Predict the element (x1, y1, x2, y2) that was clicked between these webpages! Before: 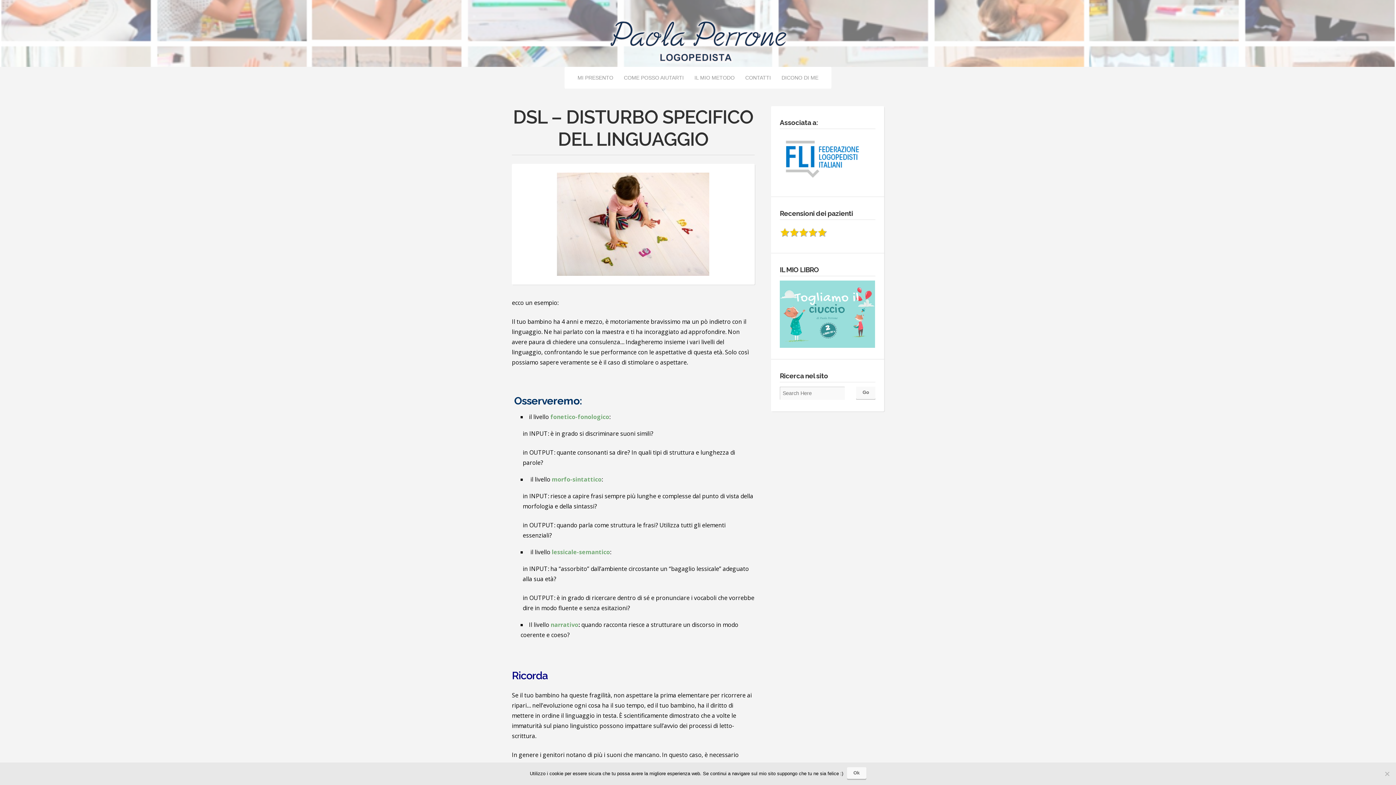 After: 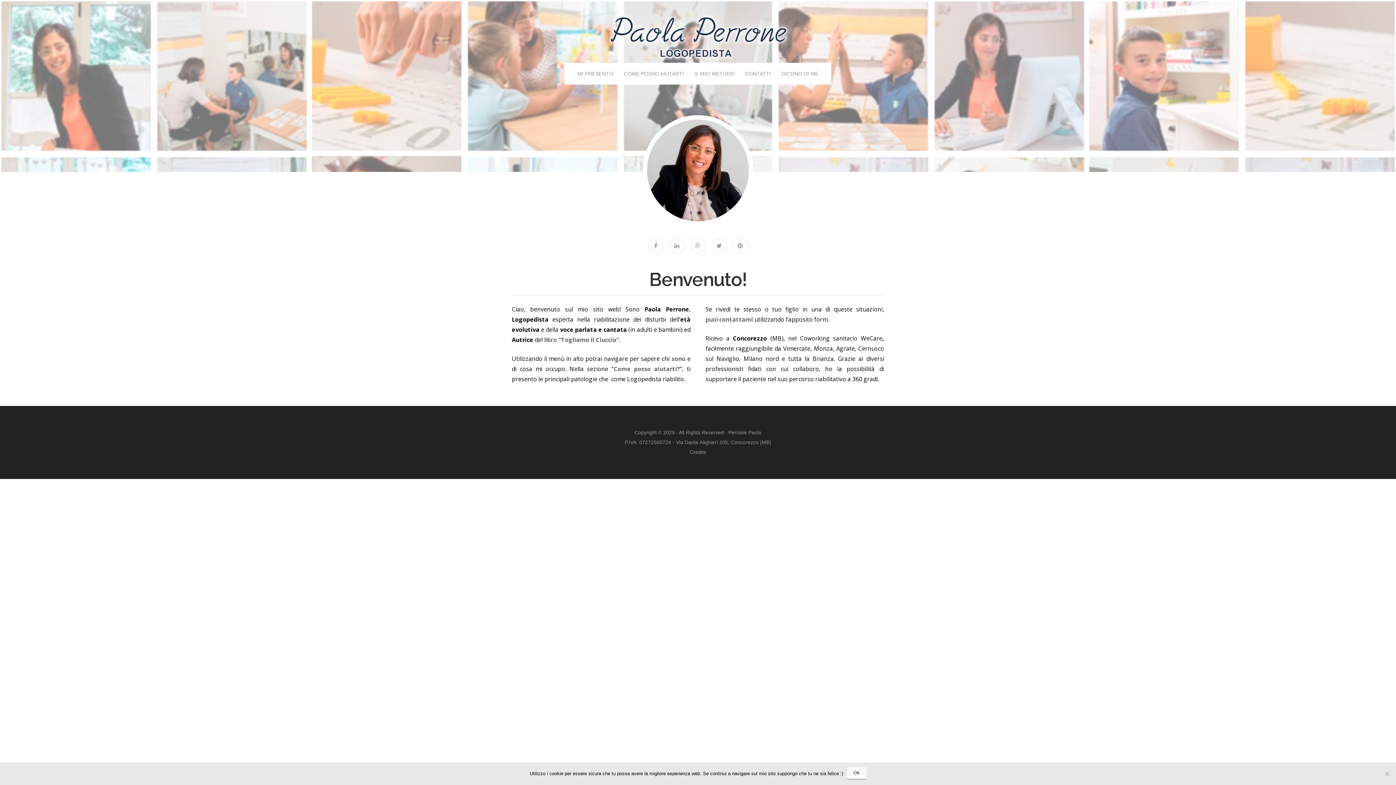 Action: label: Perrone Paola bbox: (512, 8, 884, 66)